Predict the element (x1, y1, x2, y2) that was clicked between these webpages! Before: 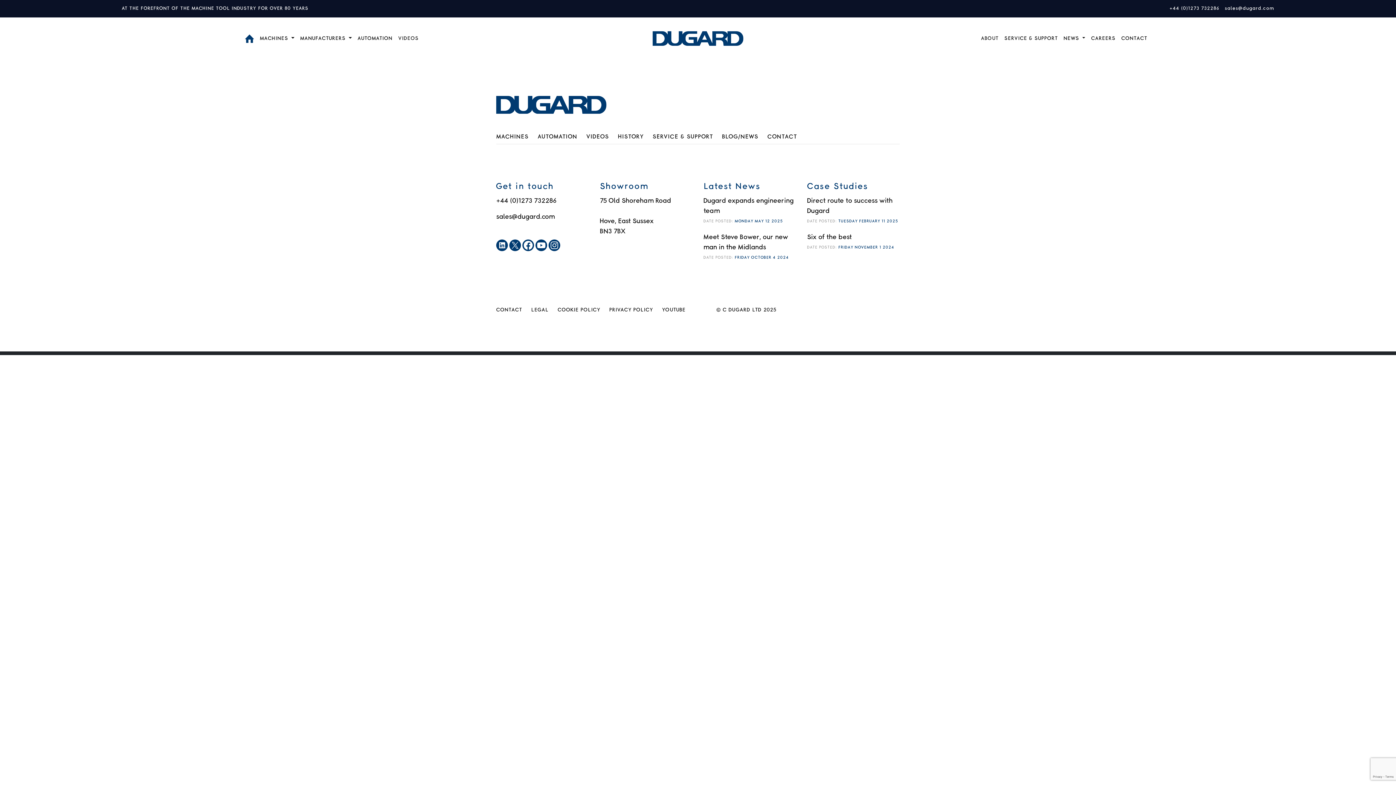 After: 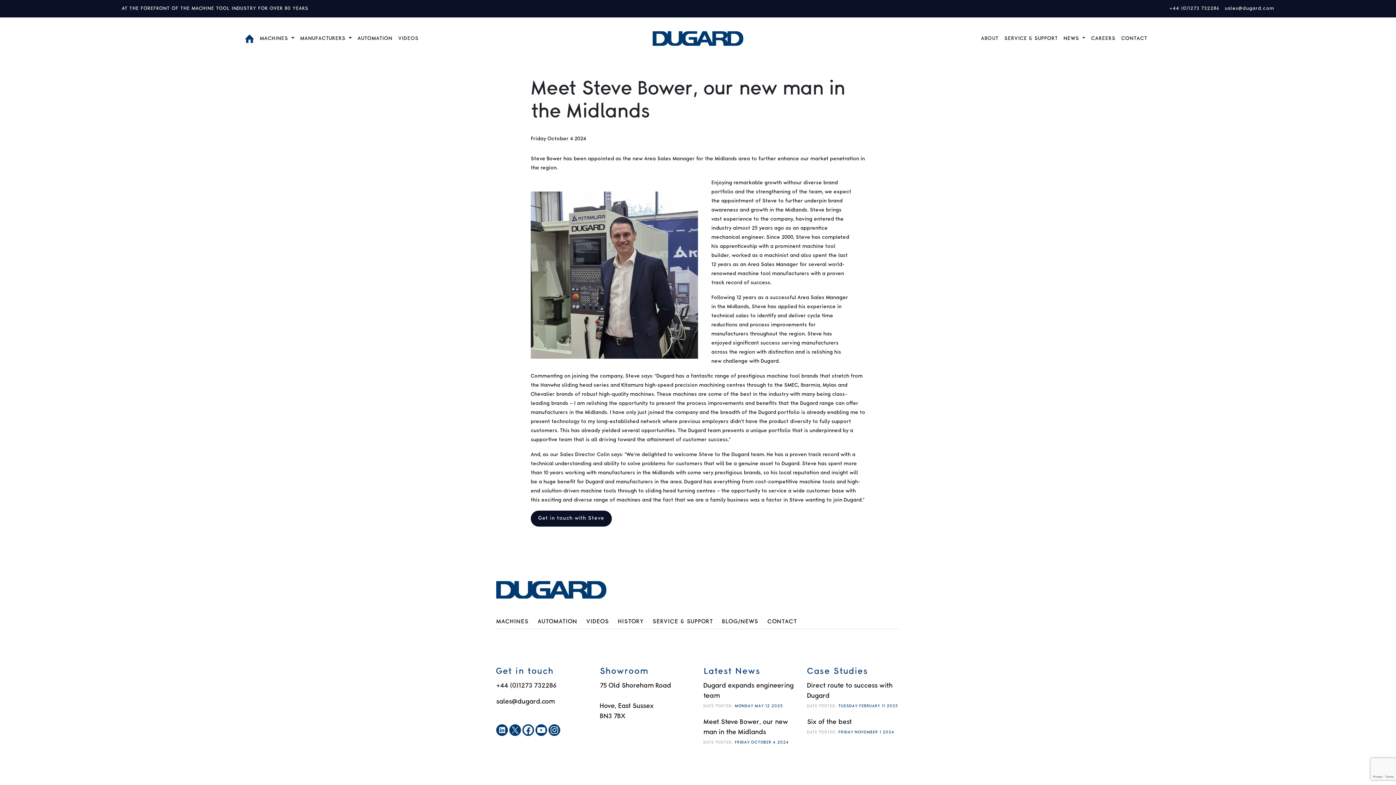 Action: bbox: (703, 232, 796, 262) label: Meet Steve Bower, our new man in the Midlands

DATE POSTED: FRIDAY OCTOBER 4 2024